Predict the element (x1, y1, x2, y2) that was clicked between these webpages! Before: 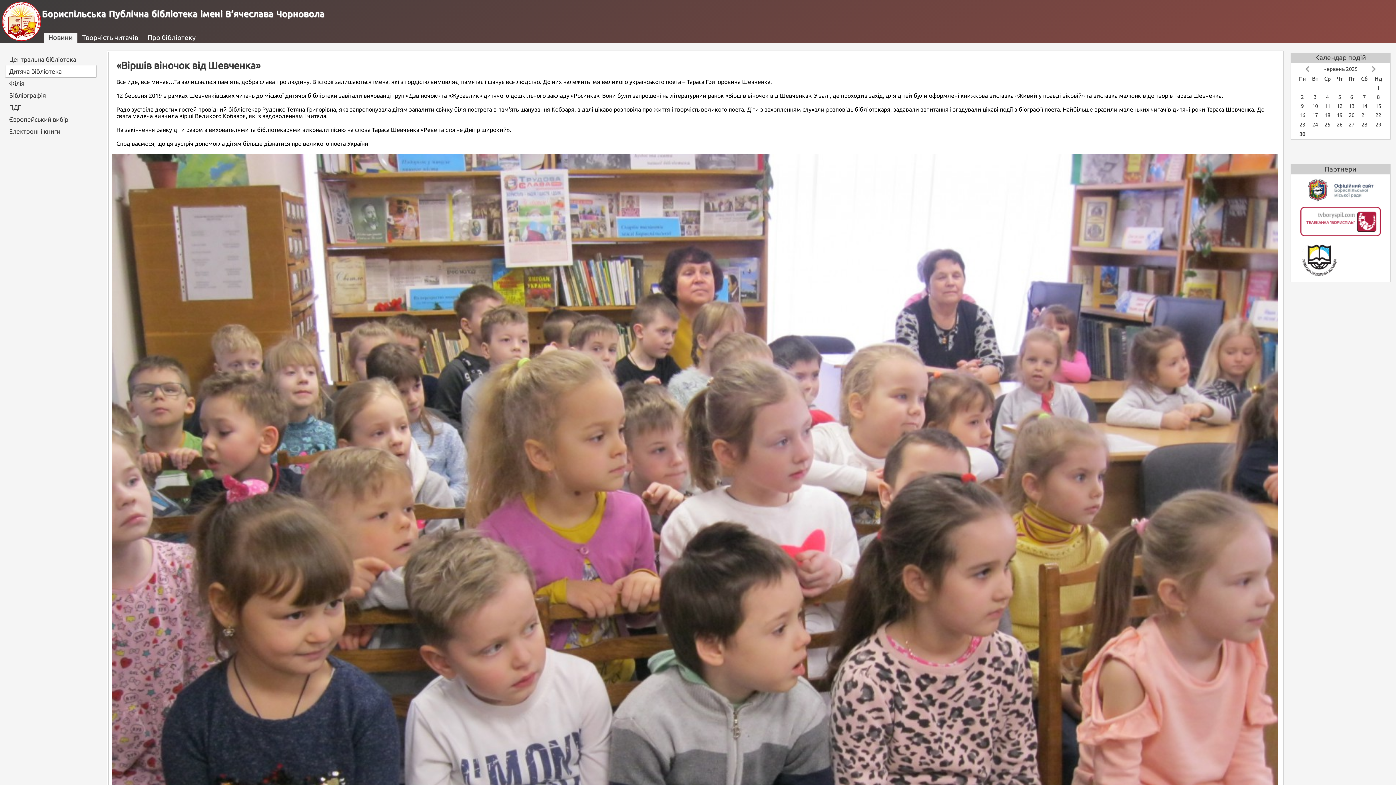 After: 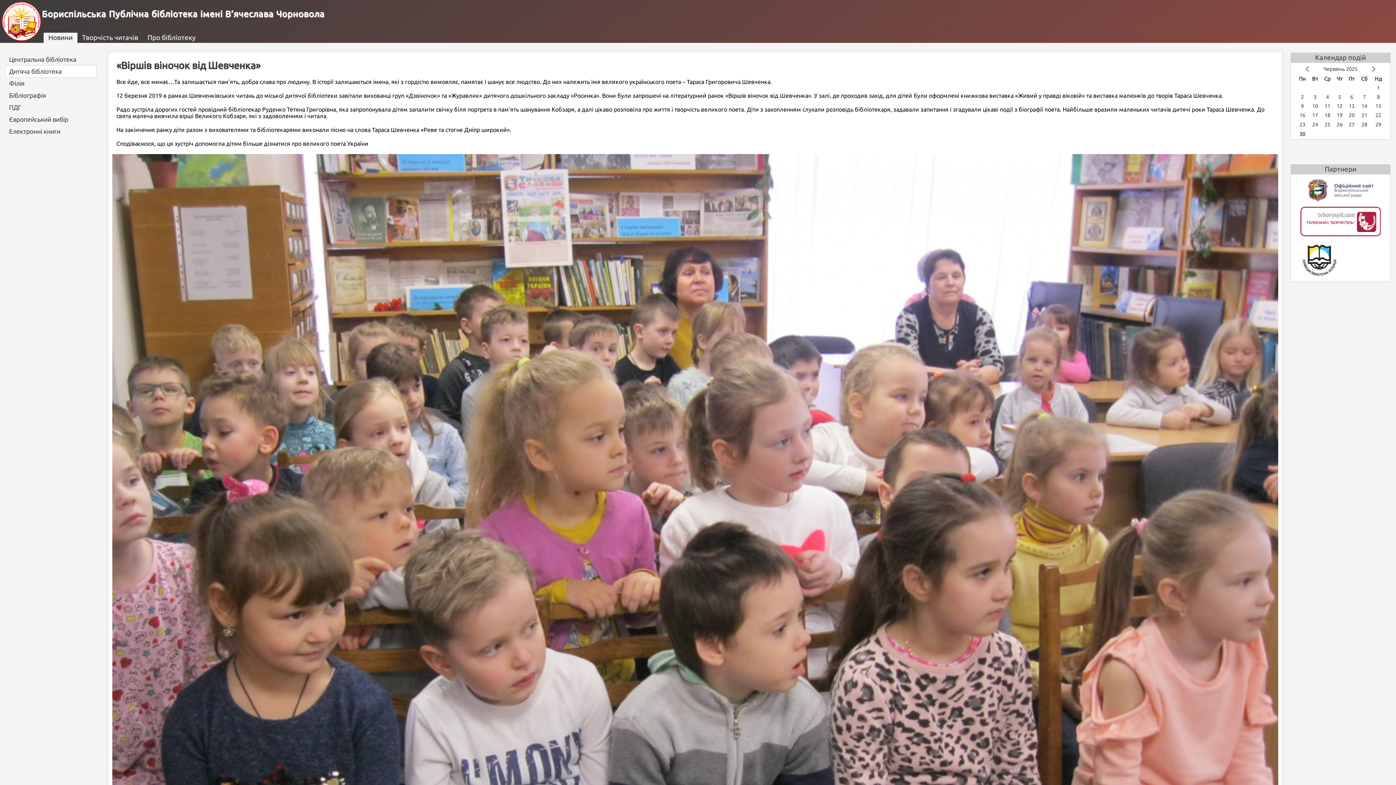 Action: bbox: (1291, 206, 1390, 236)